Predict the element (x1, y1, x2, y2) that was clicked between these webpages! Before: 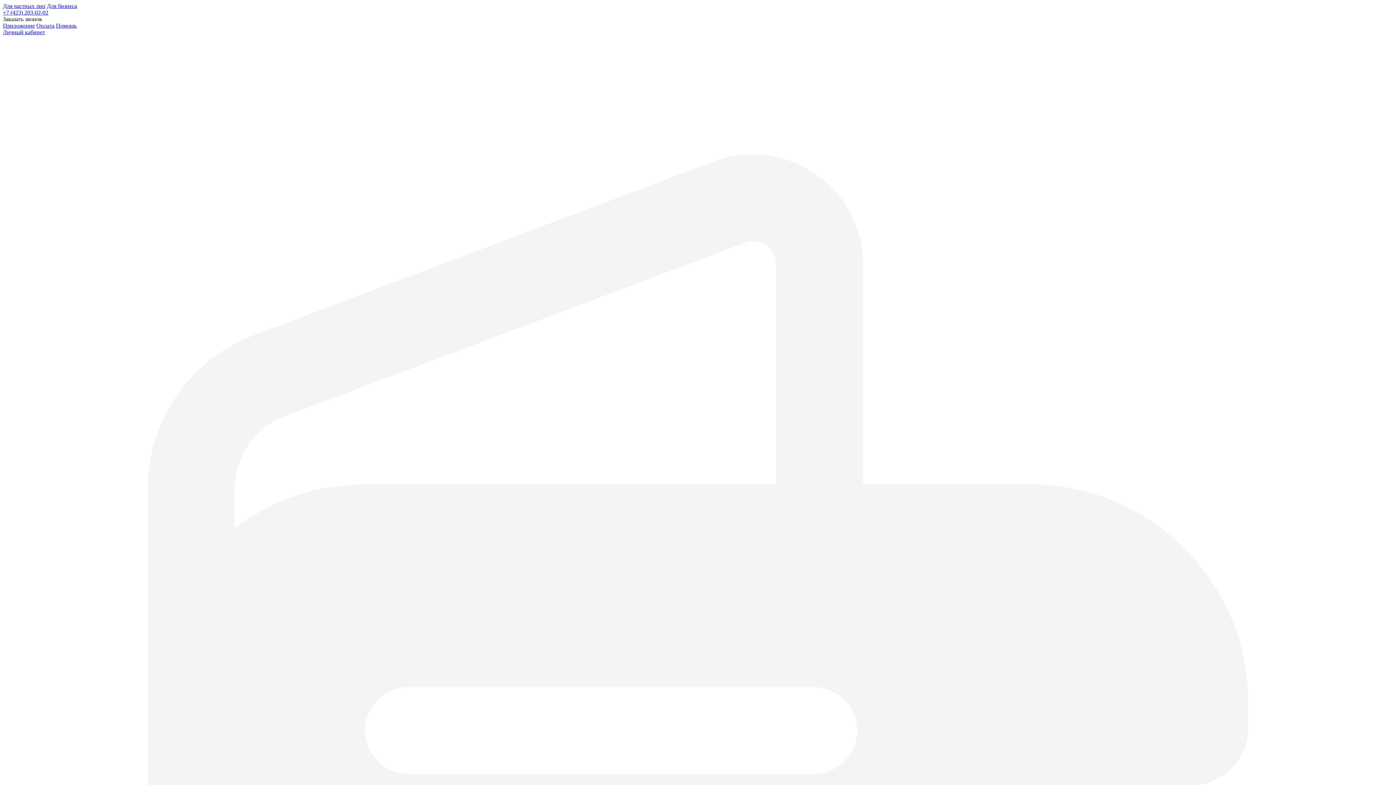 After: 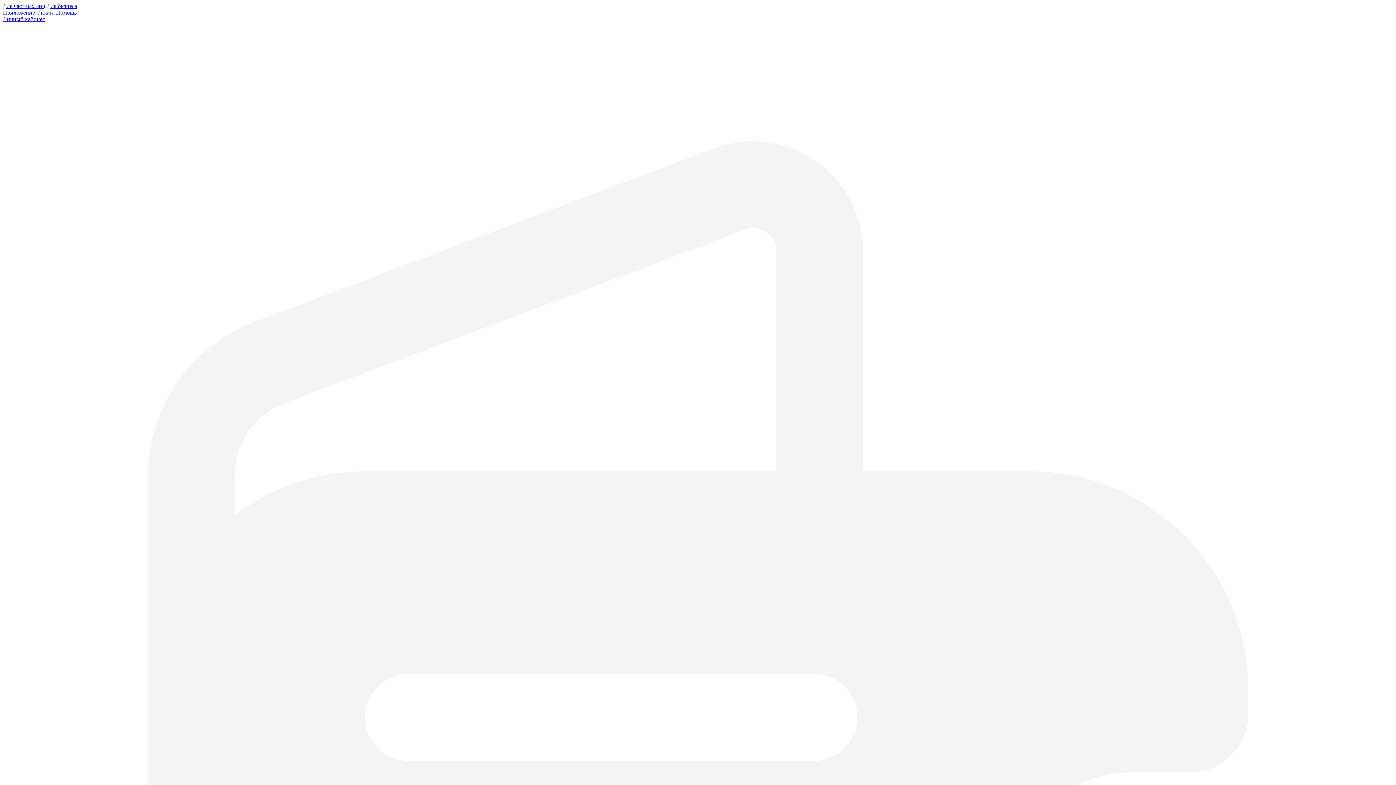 Action: label: Для бизнеса bbox: (46, 2, 77, 9)